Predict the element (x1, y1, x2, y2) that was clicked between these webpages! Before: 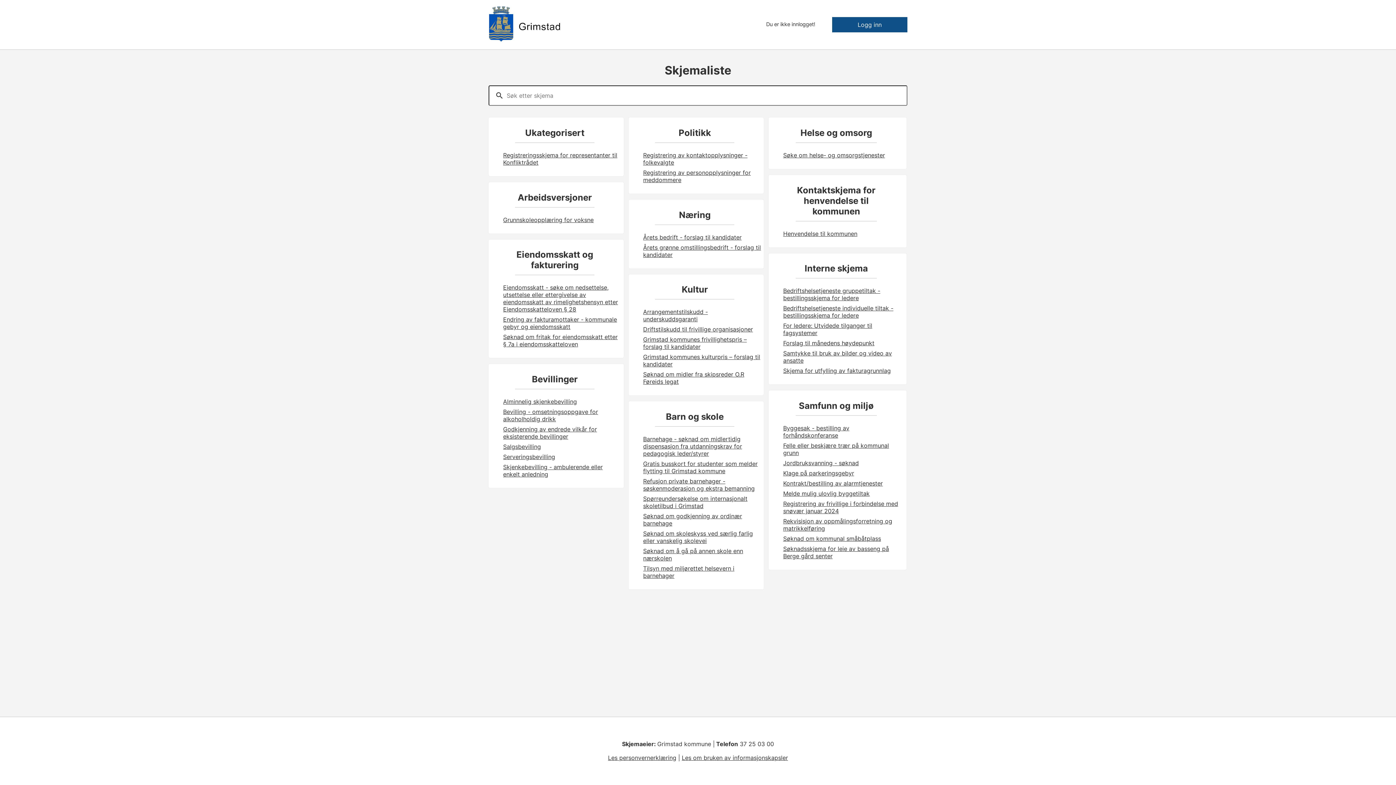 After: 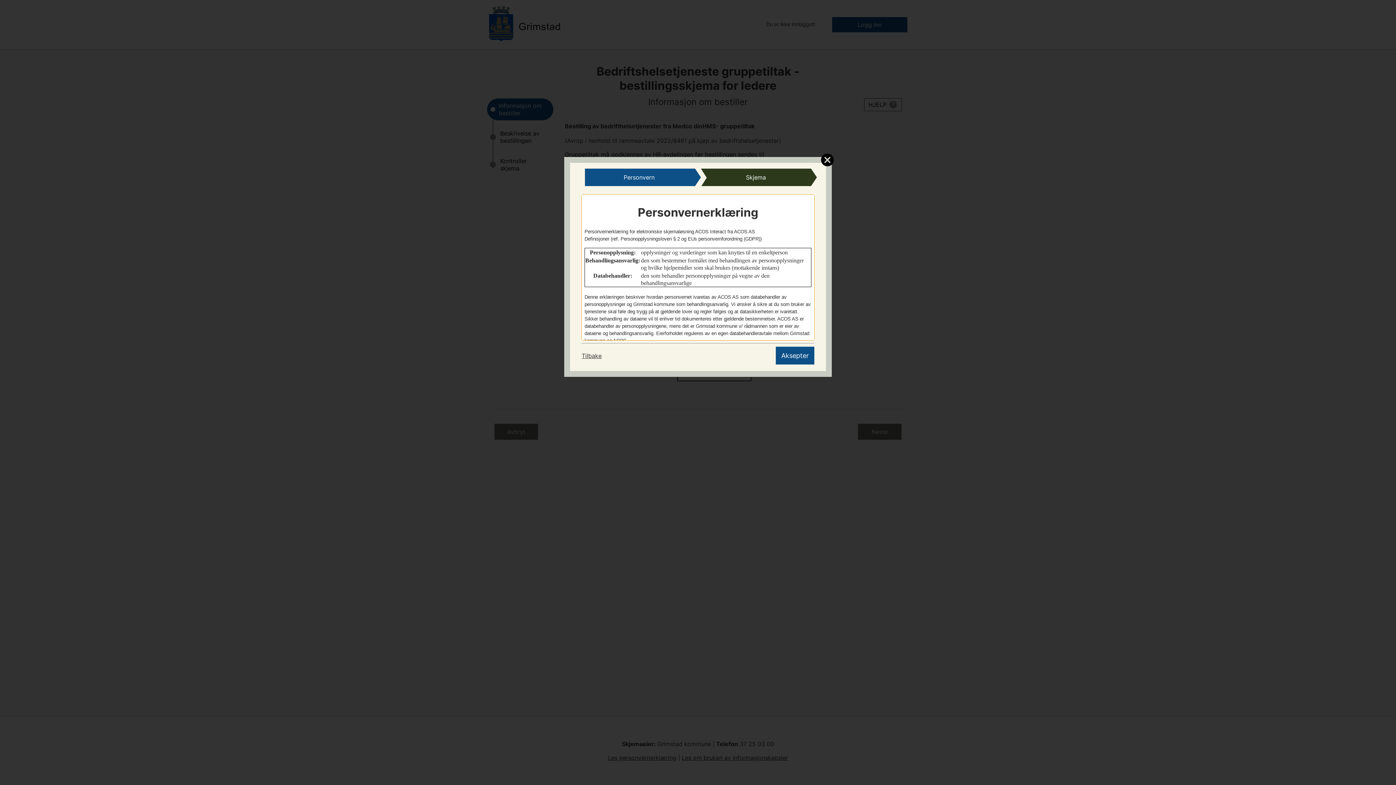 Action: label: Bedriftshelsetjeneste gruppetiltak - bestillingsskjema for ledere bbox: (783, 287, 880, 301)